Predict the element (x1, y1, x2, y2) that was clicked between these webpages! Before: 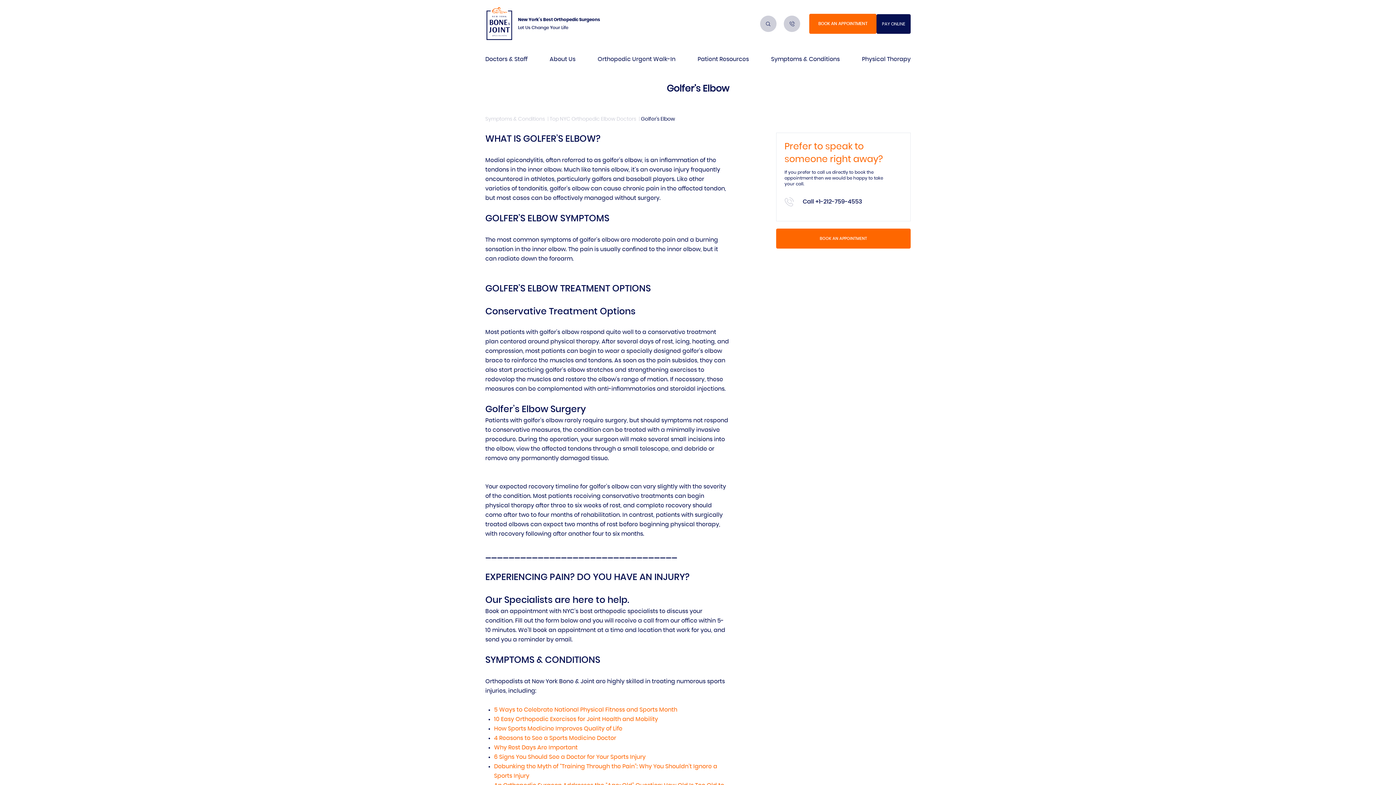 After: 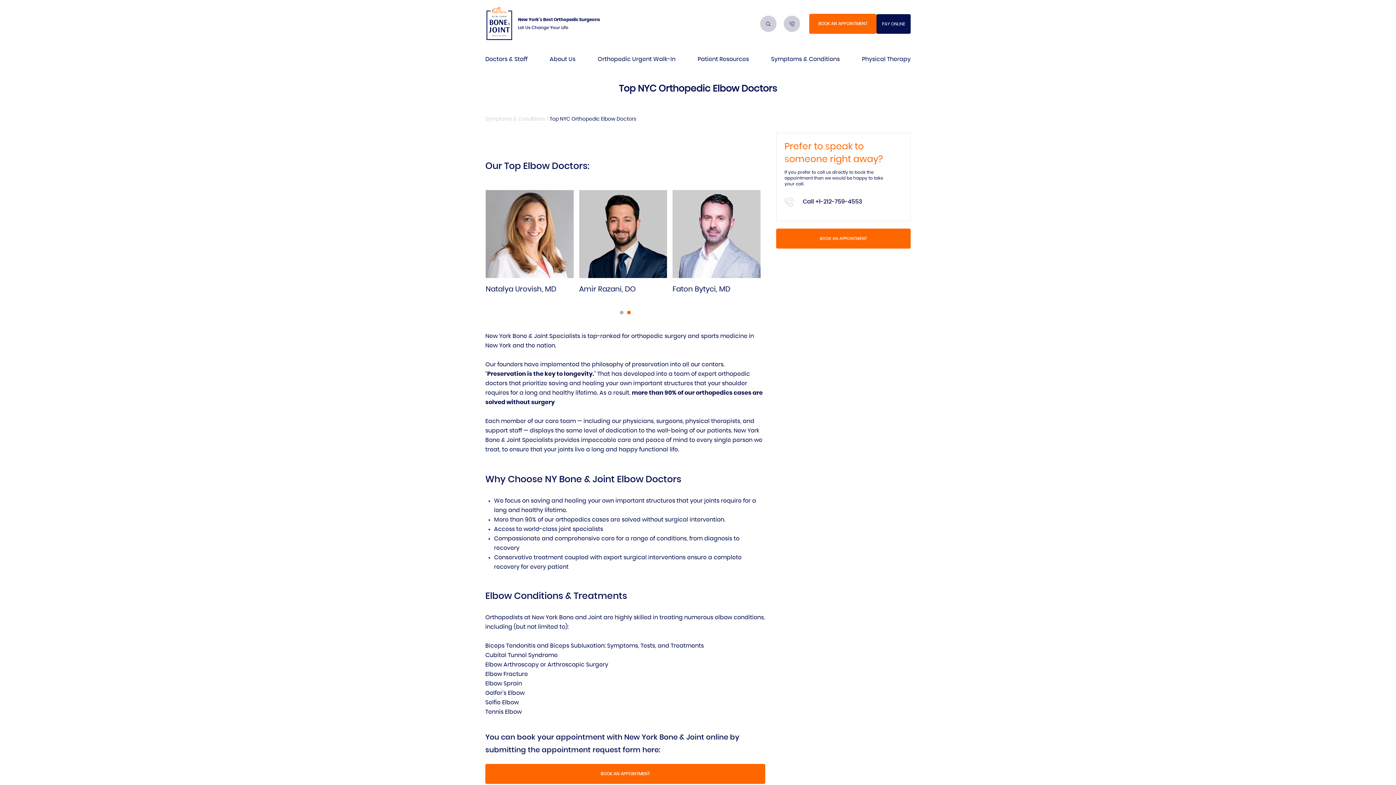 Action: bbox: (549, 114, 636, 123) label: Top NYC Orthopedic Elbow Doctors